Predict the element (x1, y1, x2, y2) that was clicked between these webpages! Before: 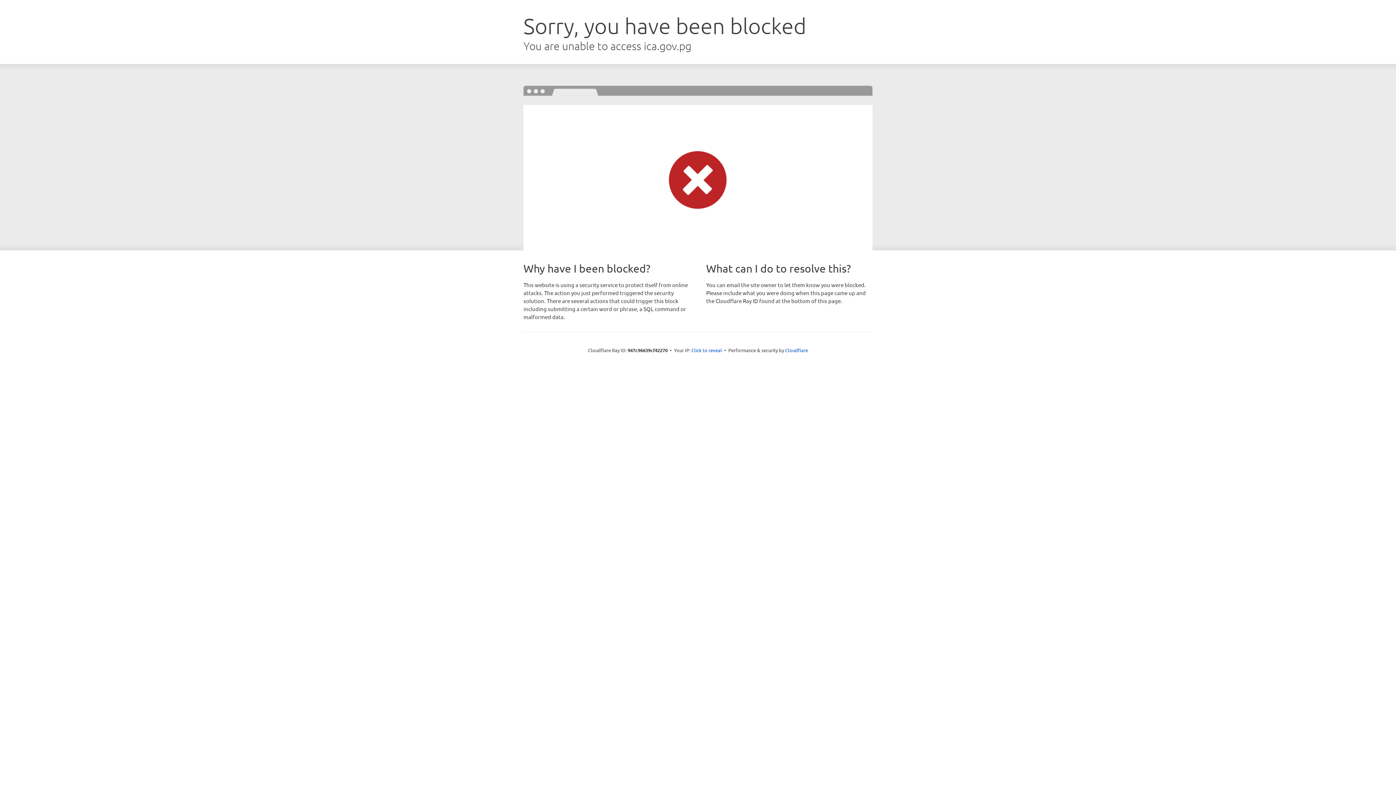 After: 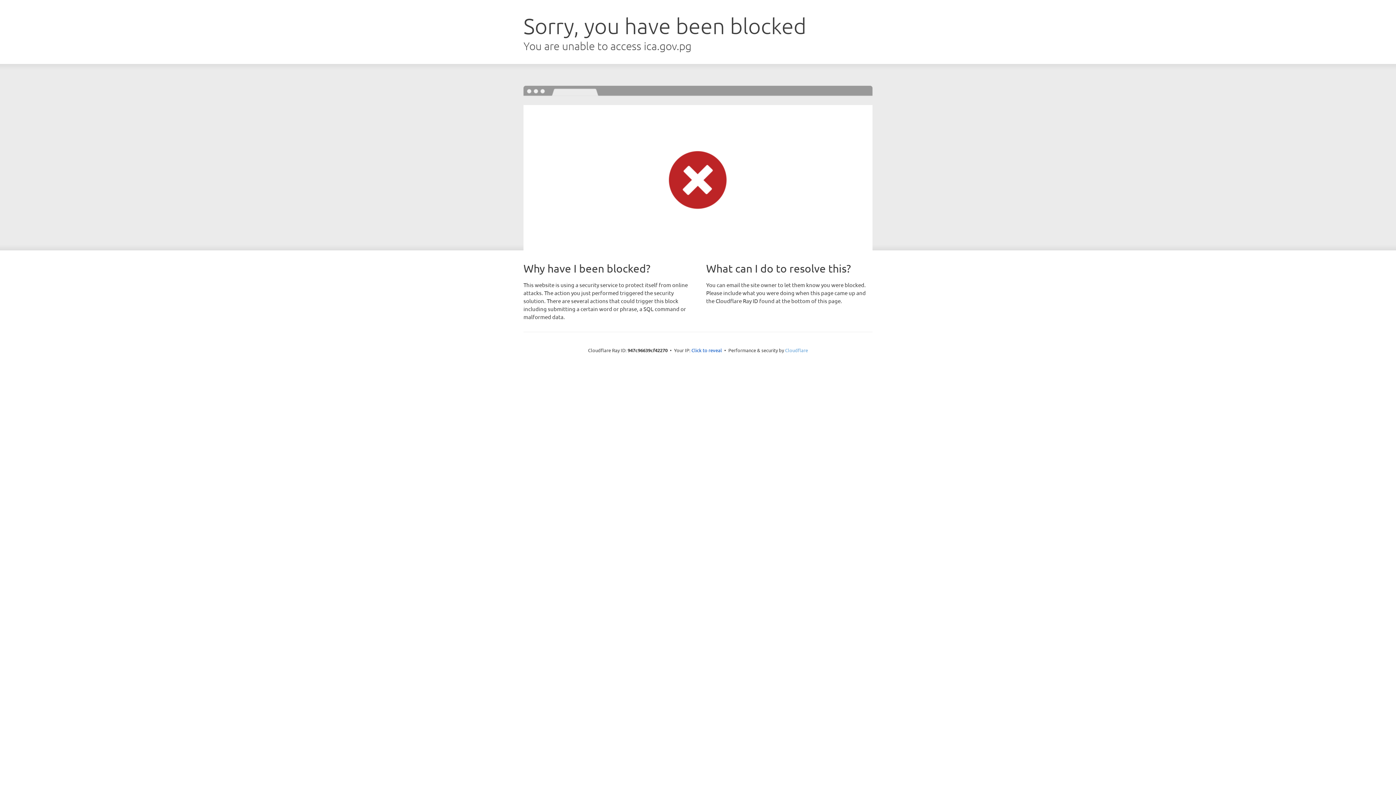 Action: bbox: (785, 347, 808, 353) label: Cloudflare